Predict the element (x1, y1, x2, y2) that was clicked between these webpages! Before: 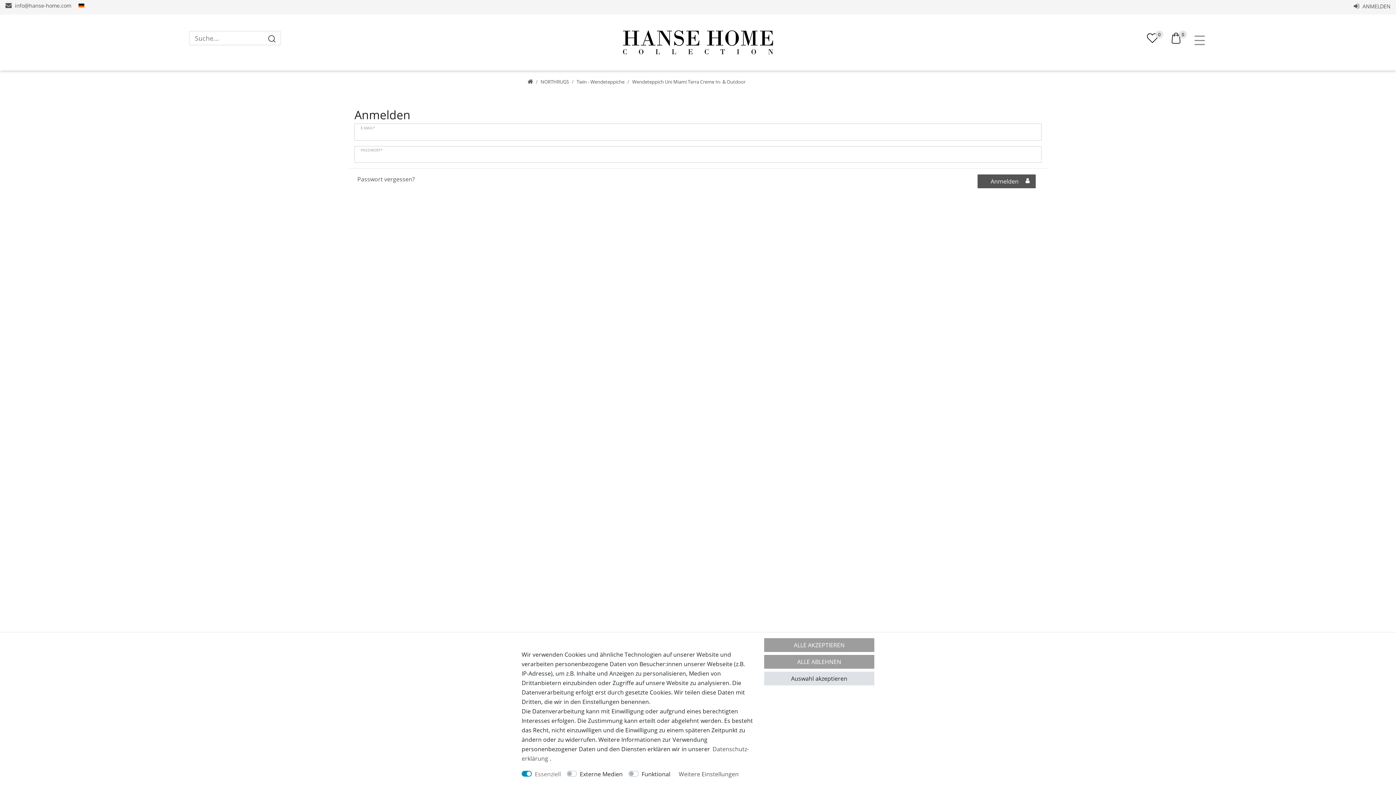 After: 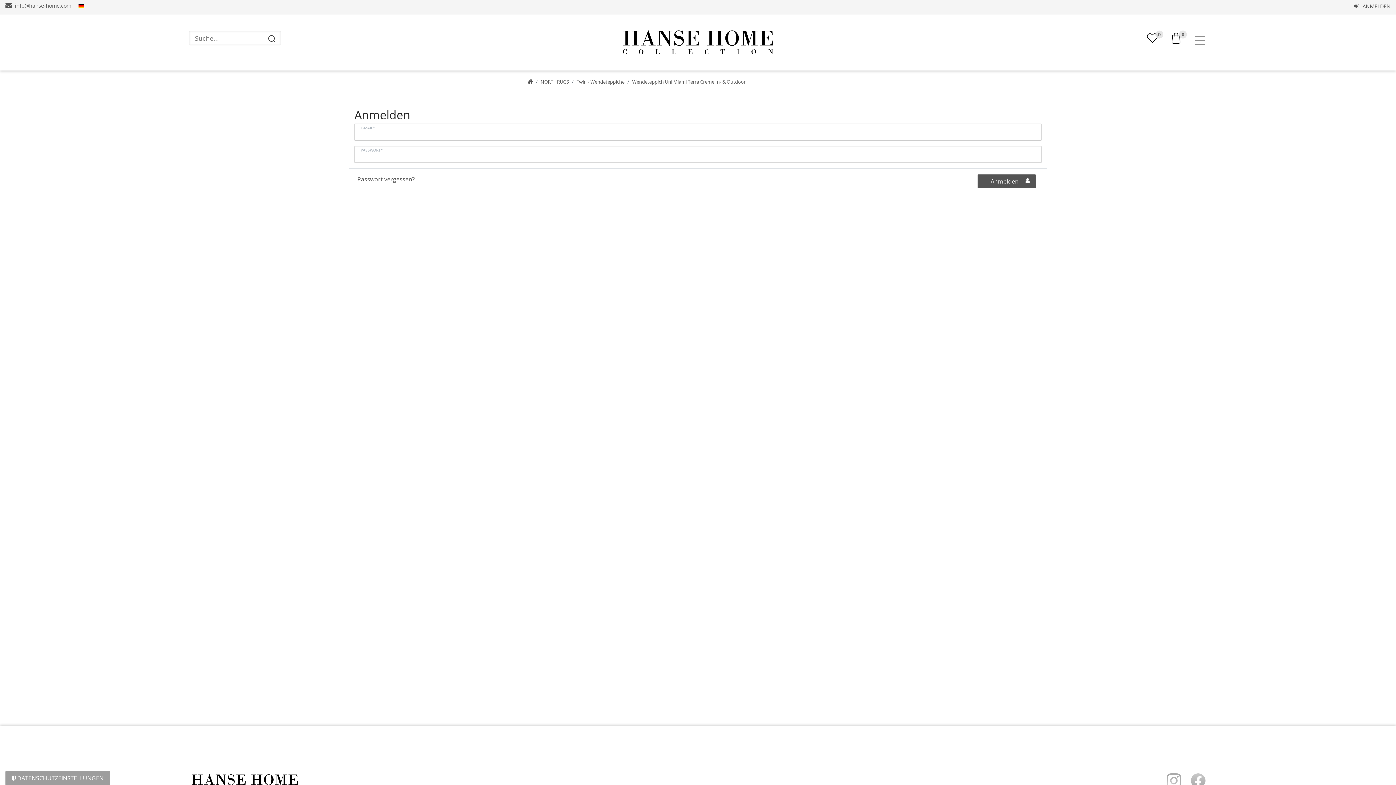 Action: label: Auswahl akzeptieren bbox: (764, 672, 874, 685)